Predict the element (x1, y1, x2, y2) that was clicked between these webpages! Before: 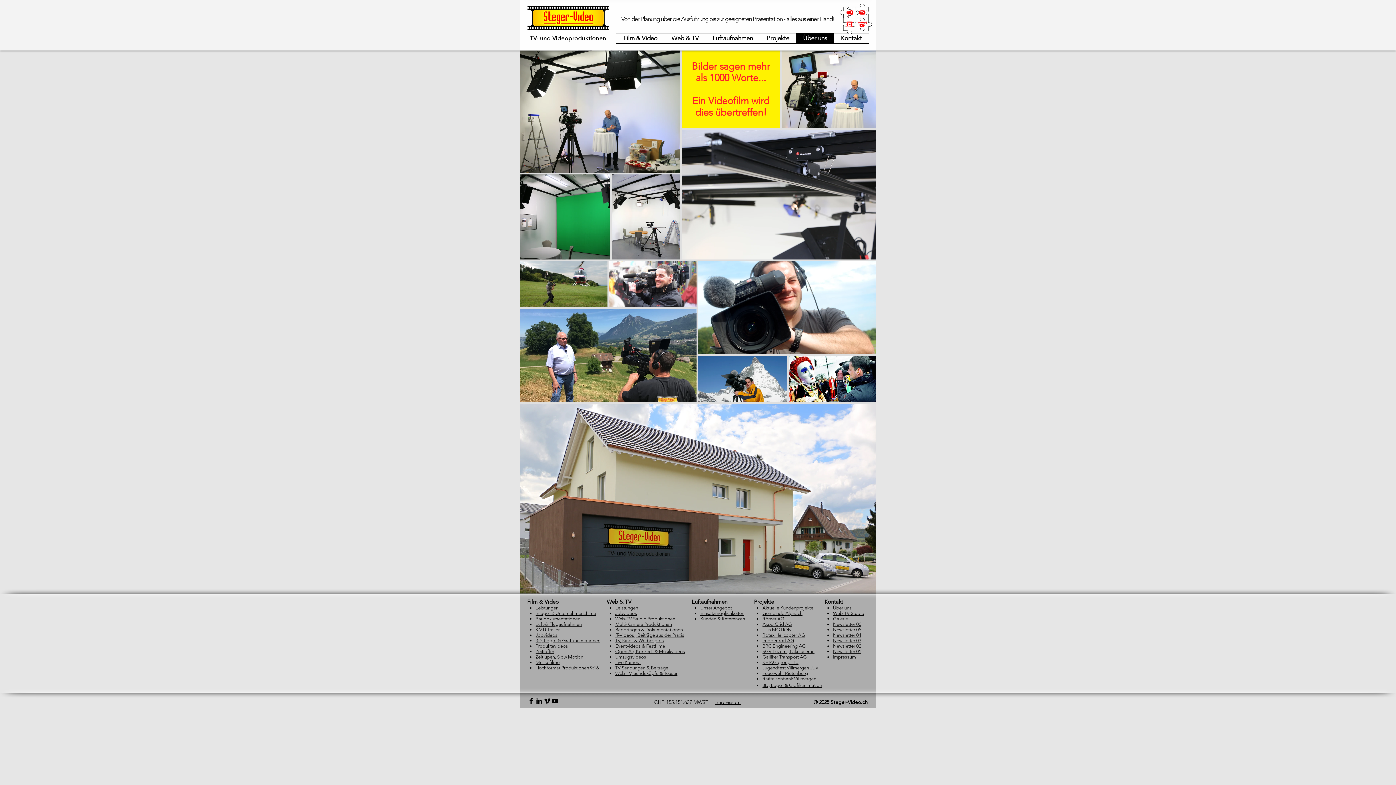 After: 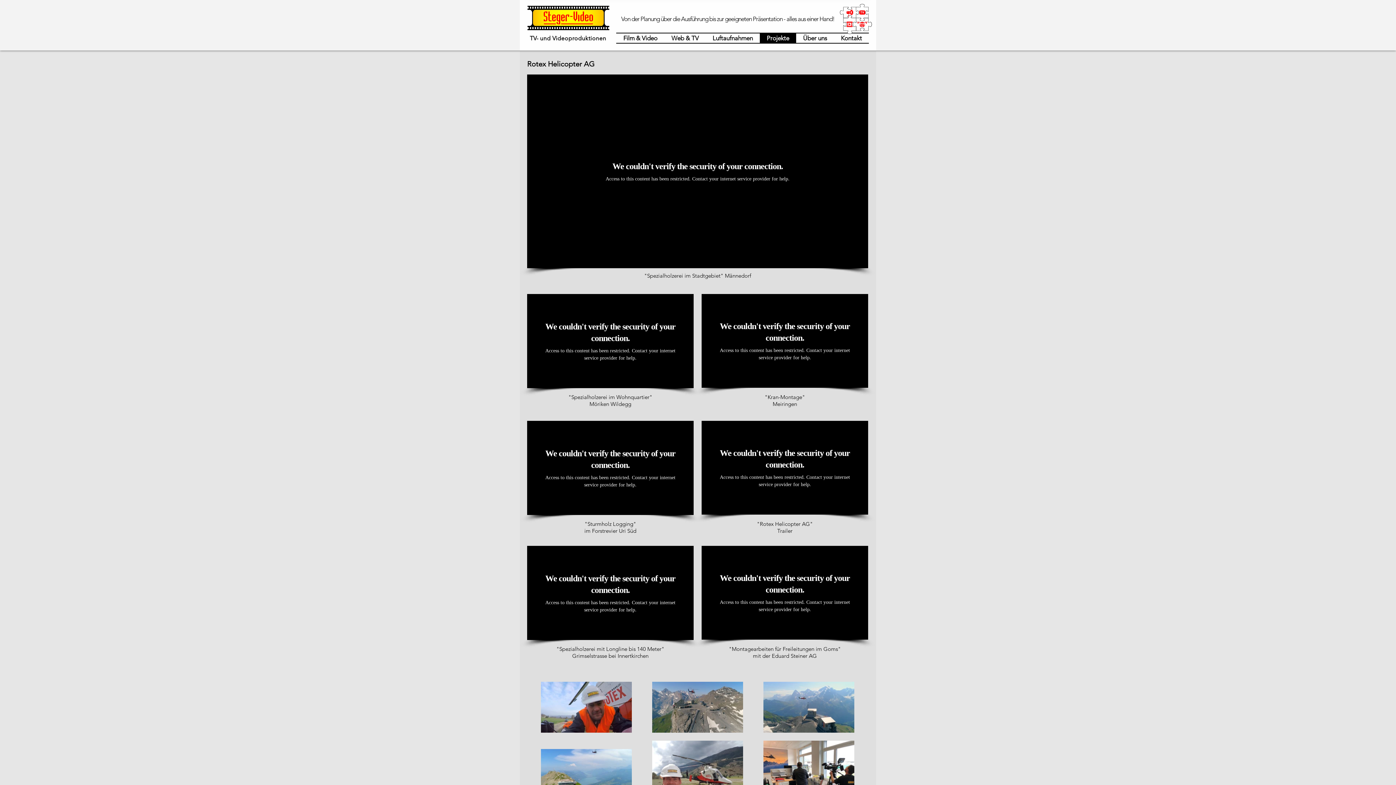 Action: label: Rotex Helicopter AG bbox: (762, 632, 805, 638)